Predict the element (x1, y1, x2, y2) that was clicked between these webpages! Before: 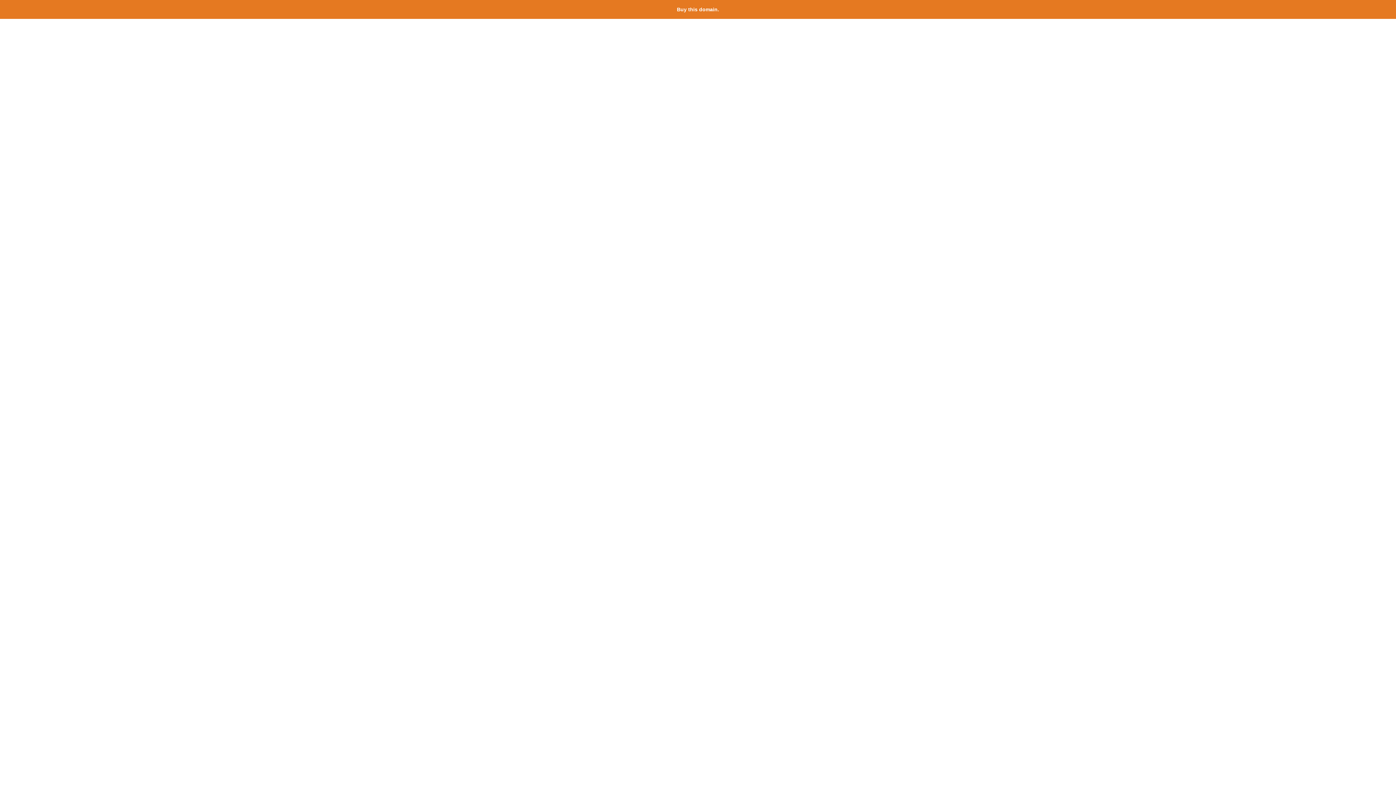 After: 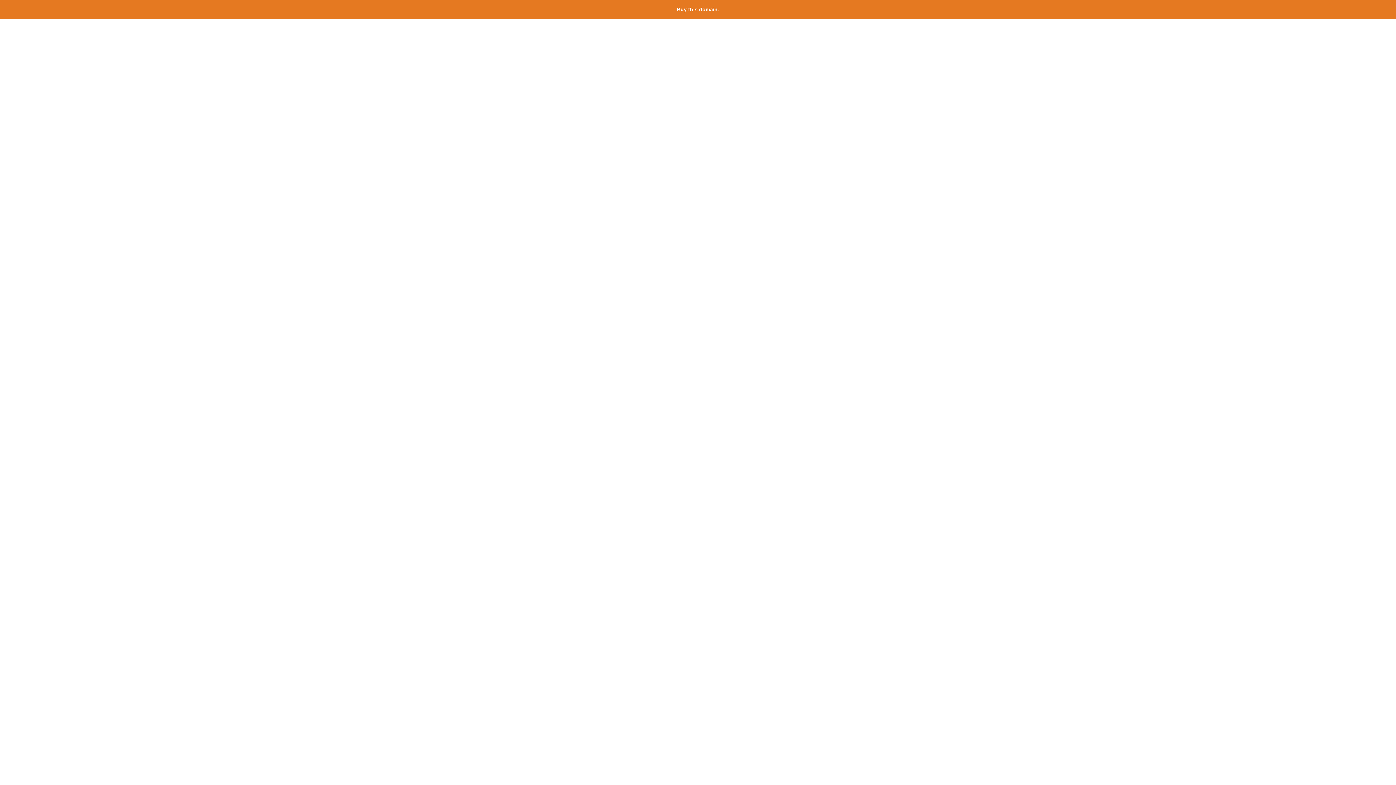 Action: bbox: (677, 6, 719, 12) label: Buy this domain.